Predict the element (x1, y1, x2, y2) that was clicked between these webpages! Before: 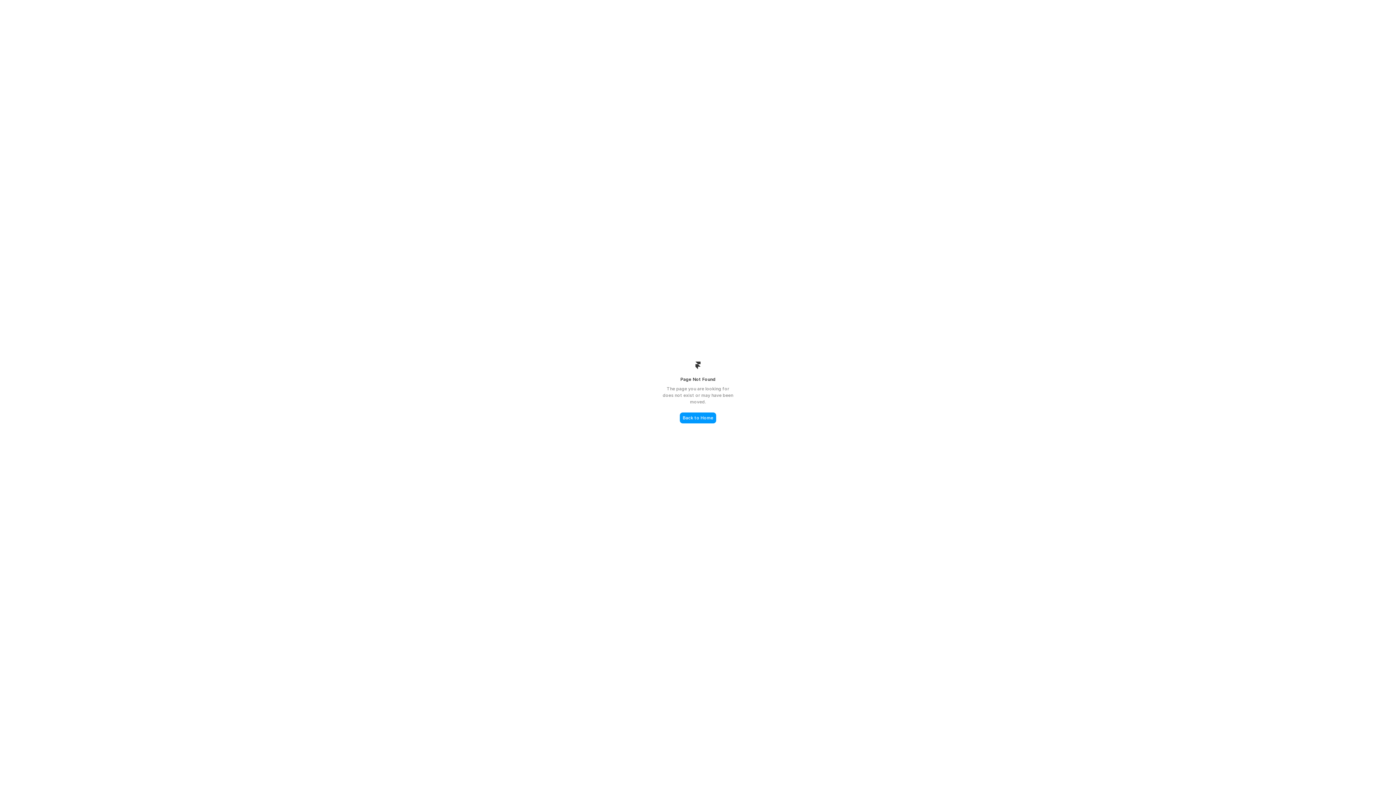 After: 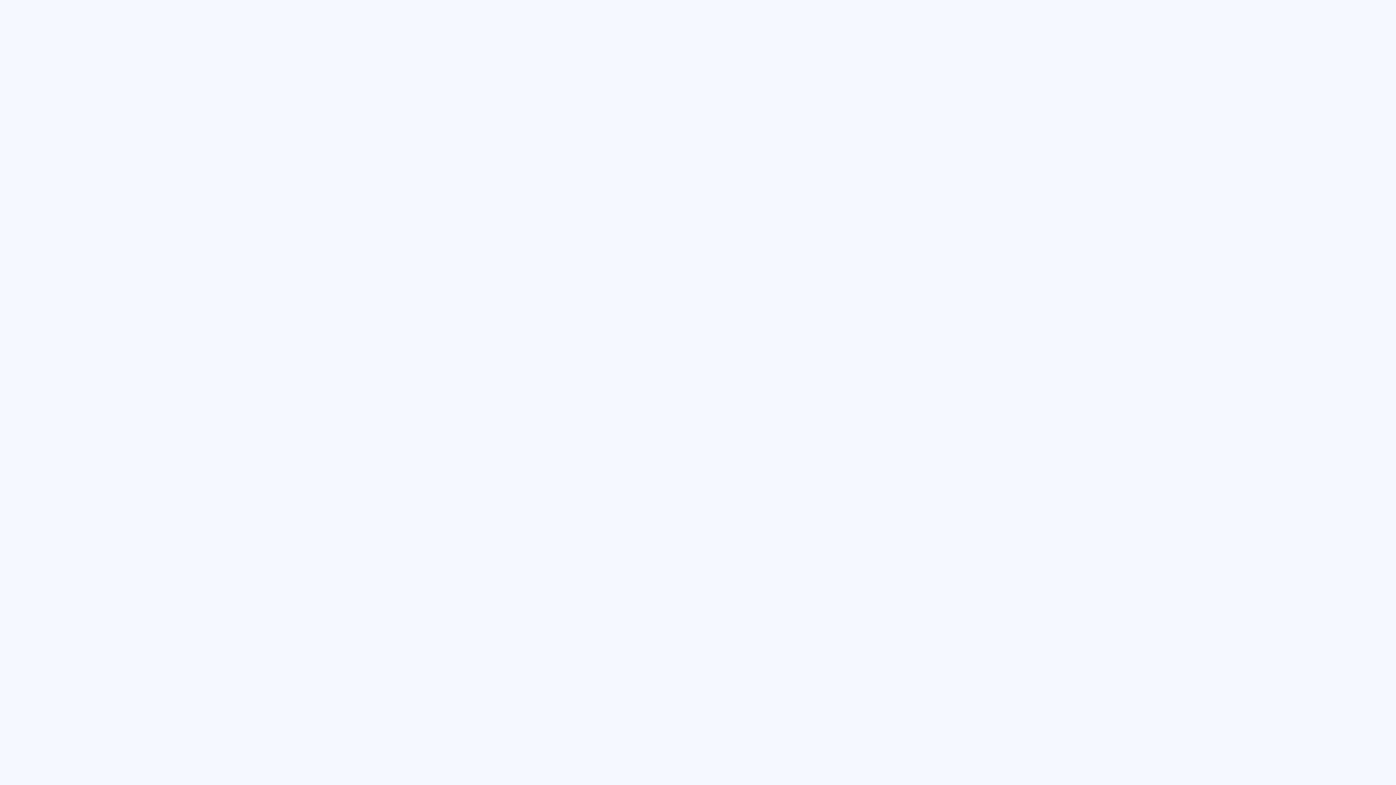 Action: label: Back to Home bbox: (680, 412, 716, 423)